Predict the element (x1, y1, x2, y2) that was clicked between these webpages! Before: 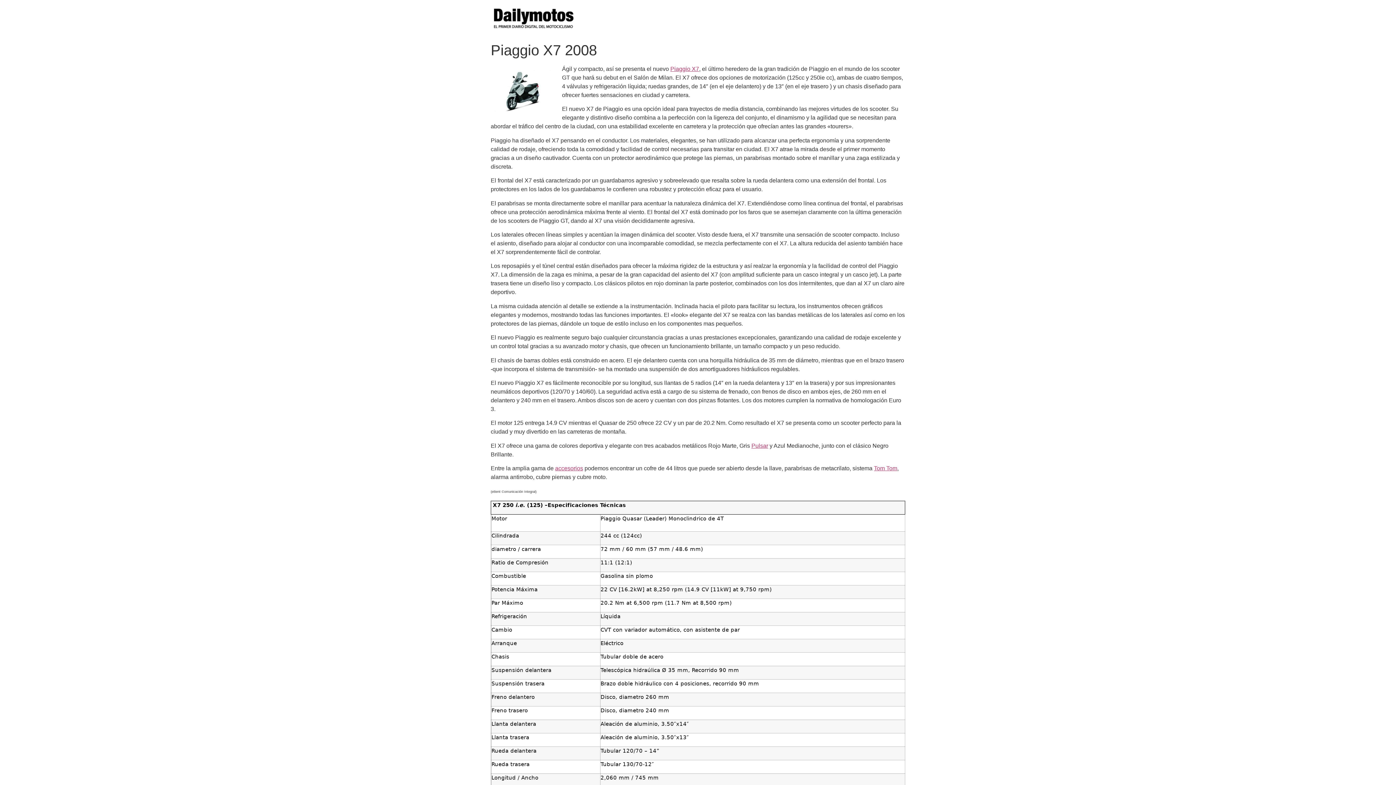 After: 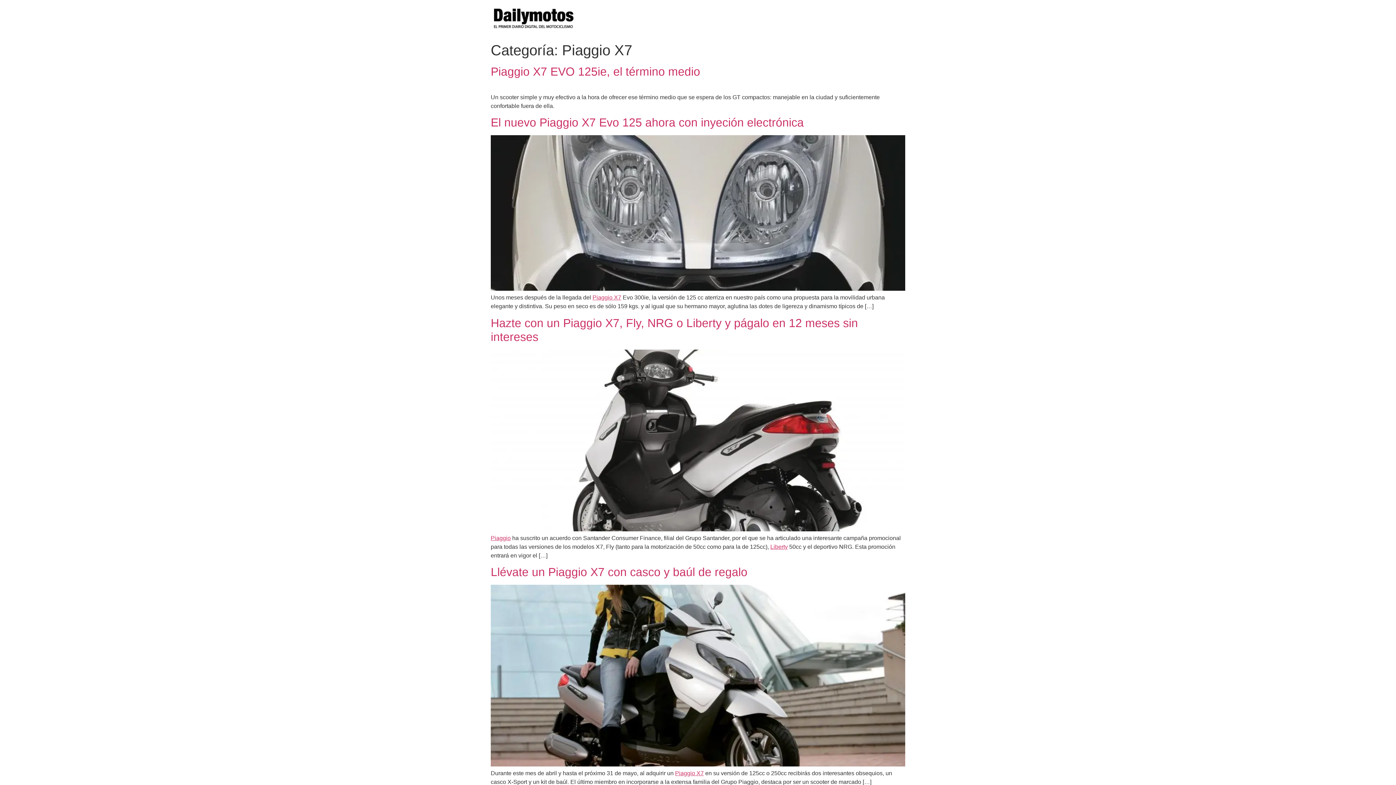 Action: label: Piaggio X7 bbox: (670, 65, 699, 72)